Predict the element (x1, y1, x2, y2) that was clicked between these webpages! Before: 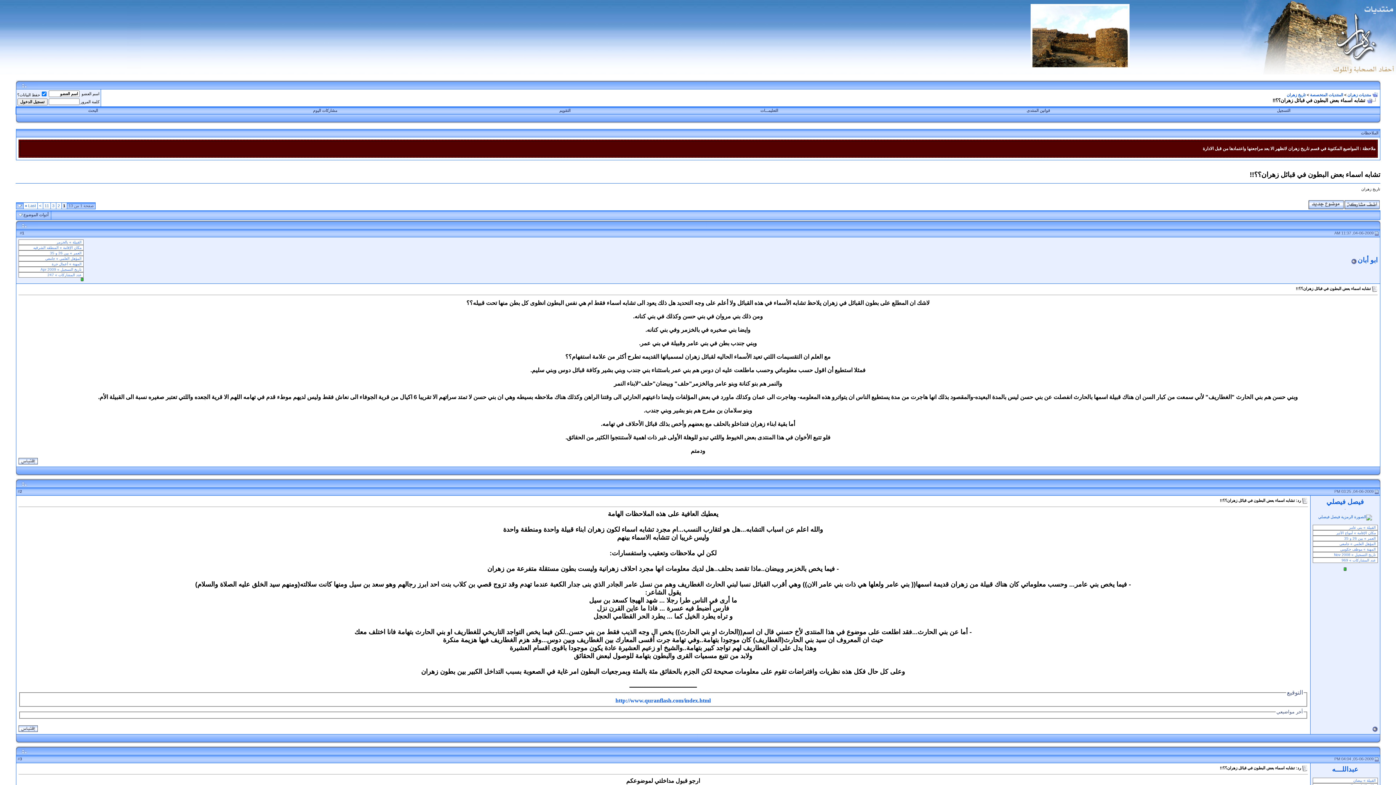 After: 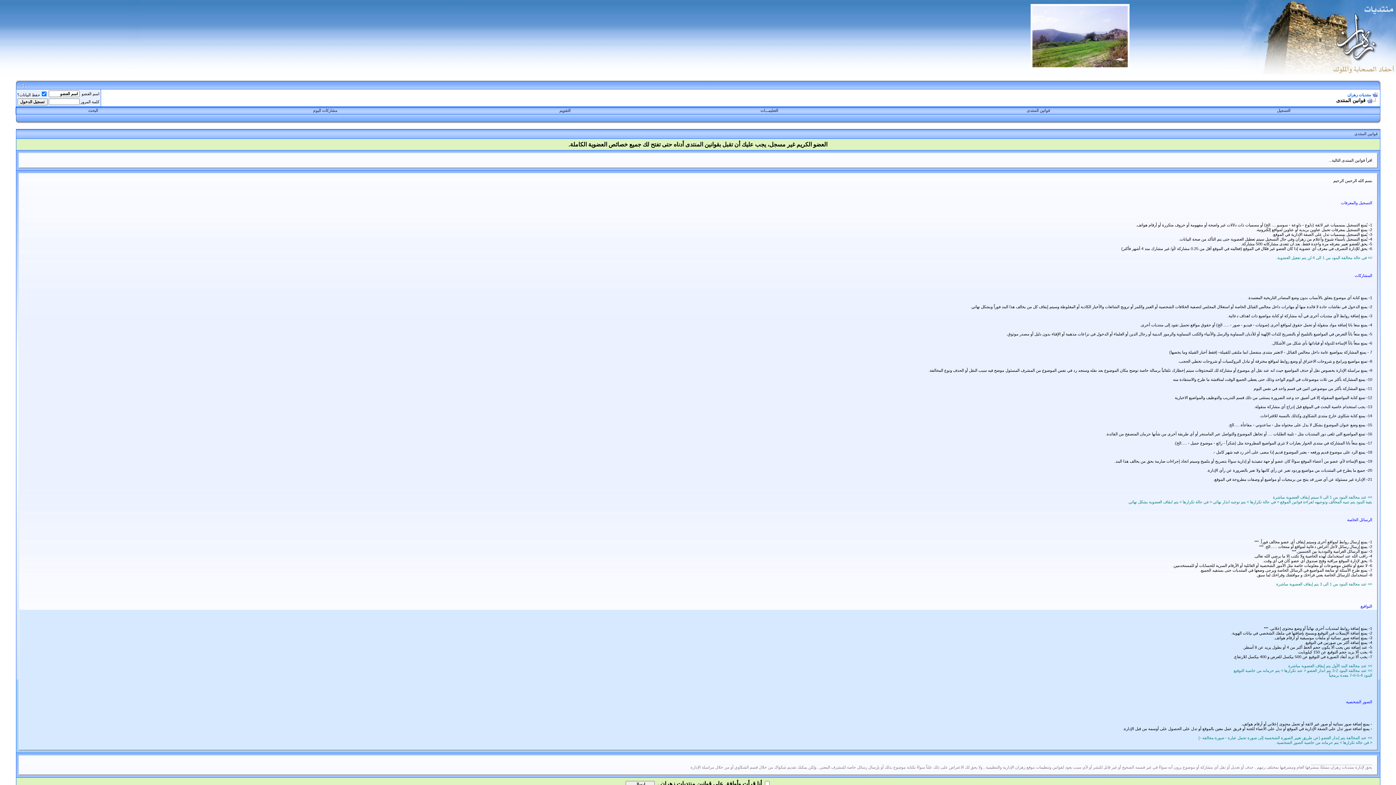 Action: bbox: (1026, 108, 1050, 112) label: قوانين المنتدى